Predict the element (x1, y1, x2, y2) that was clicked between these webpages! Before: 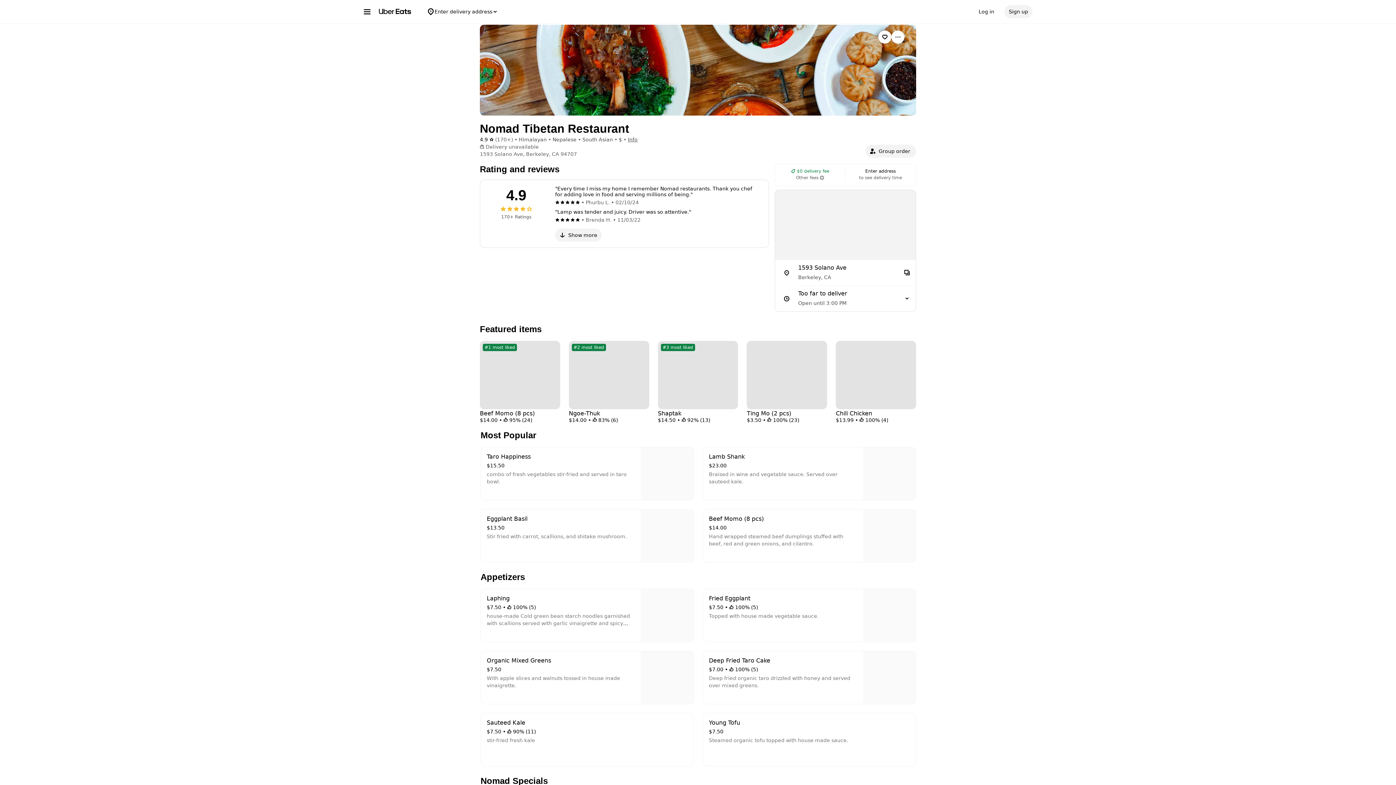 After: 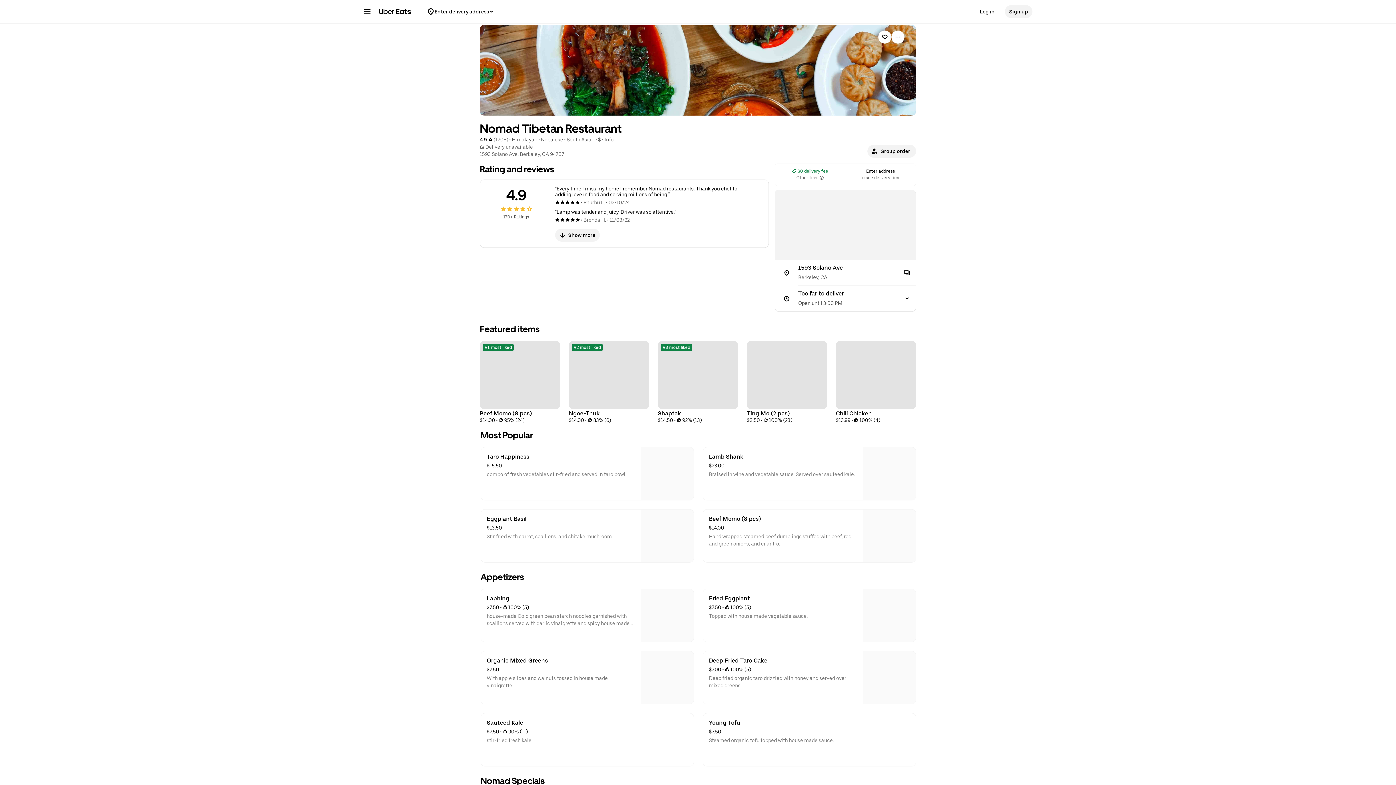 Action: label: #3 most liked
Shaptak
$14.50 •  92% (13) bbox: (658, 341, 738, 424)